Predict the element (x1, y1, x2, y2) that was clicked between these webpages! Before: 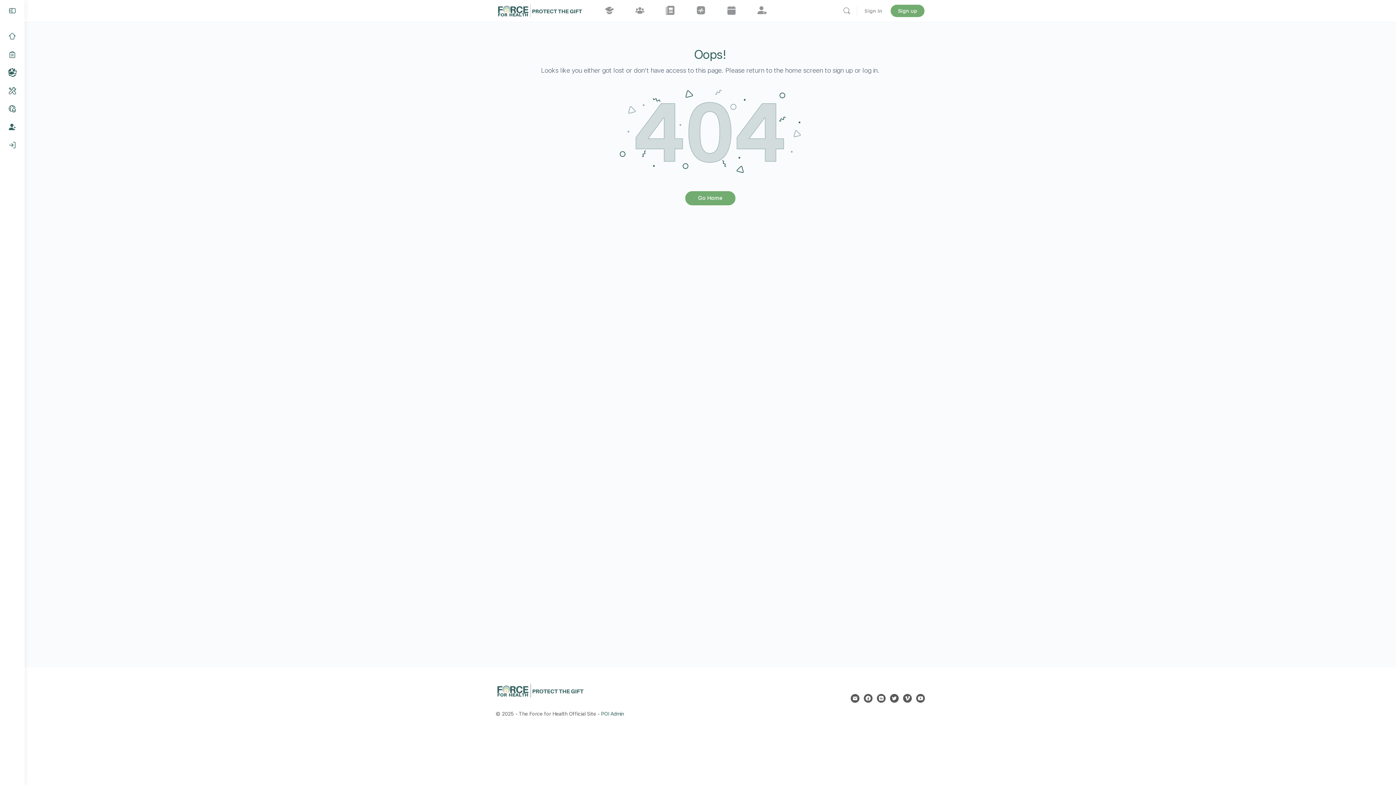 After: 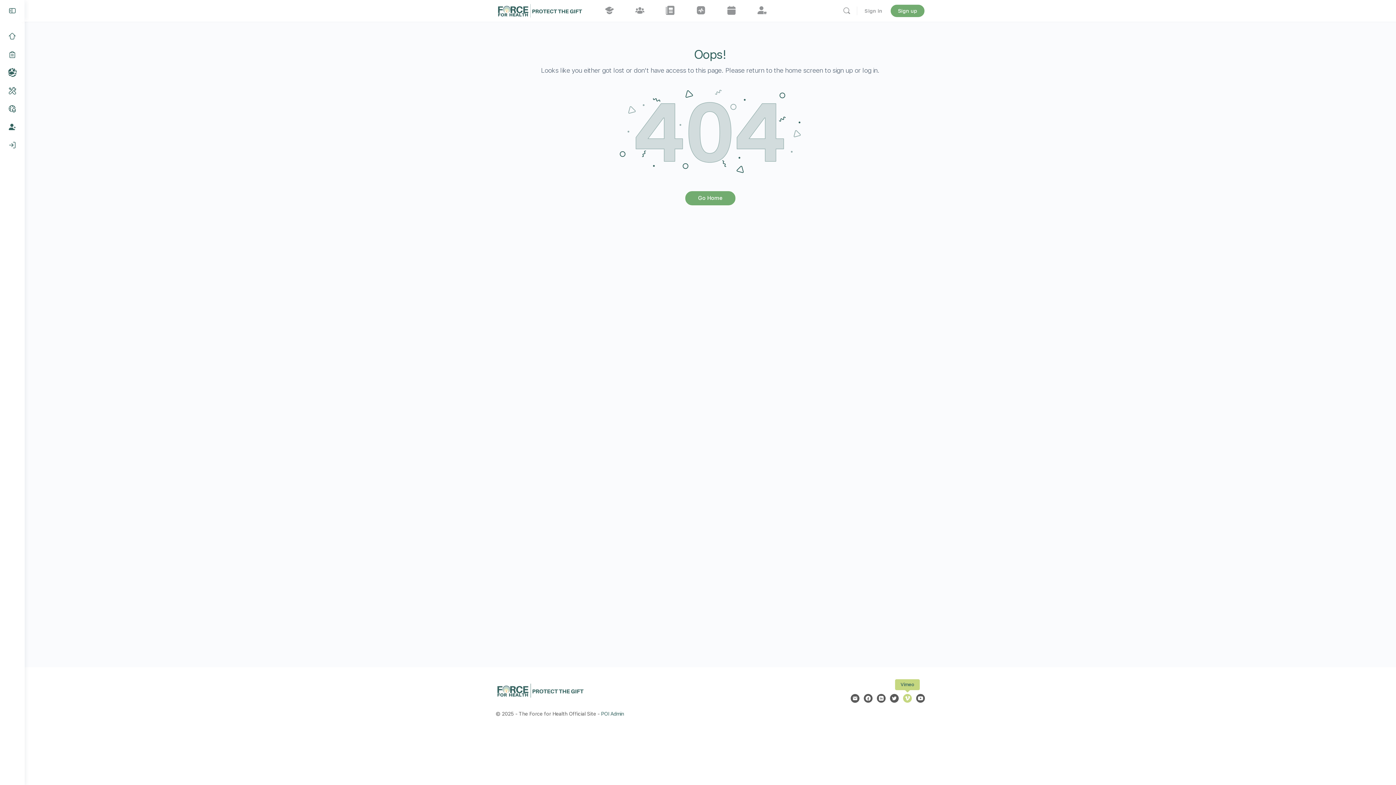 Action: bbox: (903, 694, 912, 703)